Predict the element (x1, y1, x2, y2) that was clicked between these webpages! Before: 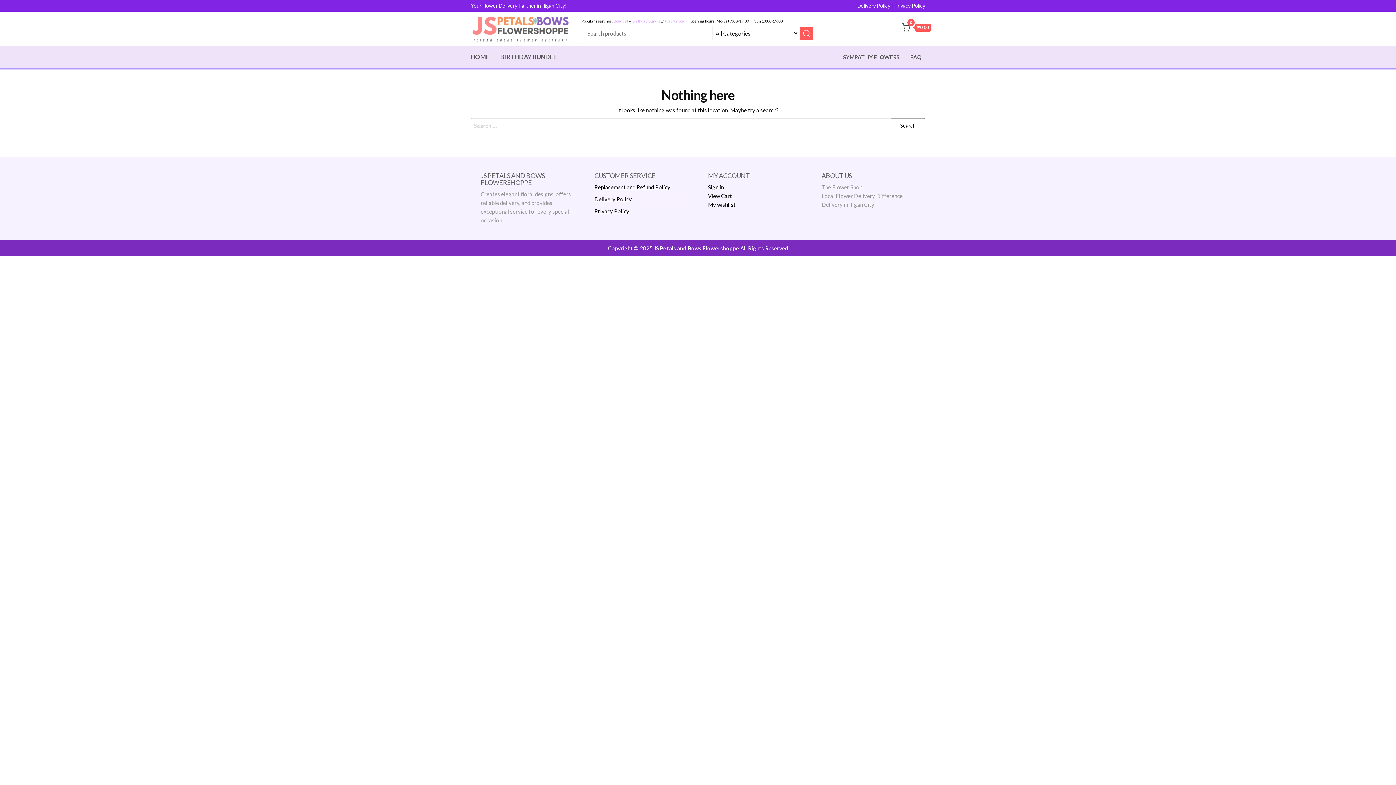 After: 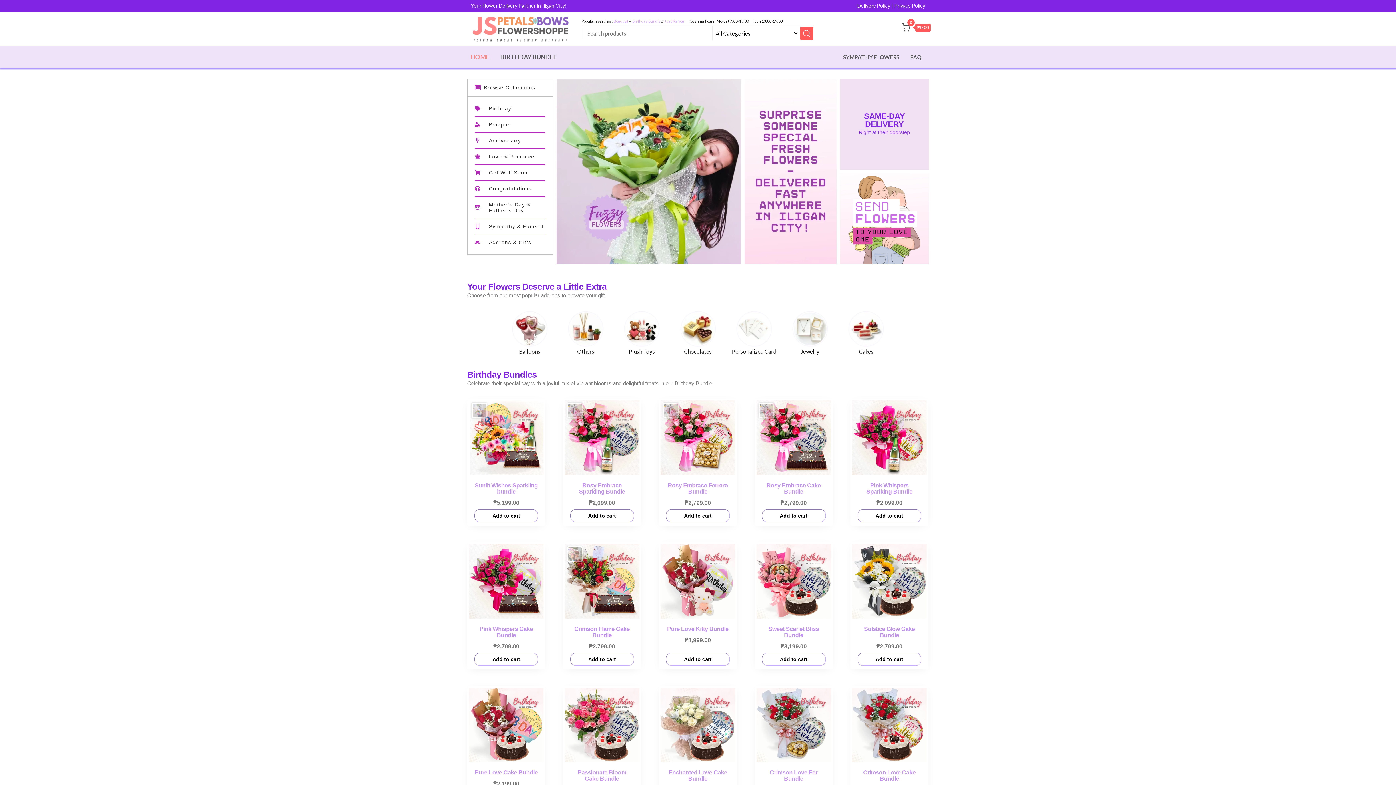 Action: bbox: (470, 24, 570, 31)